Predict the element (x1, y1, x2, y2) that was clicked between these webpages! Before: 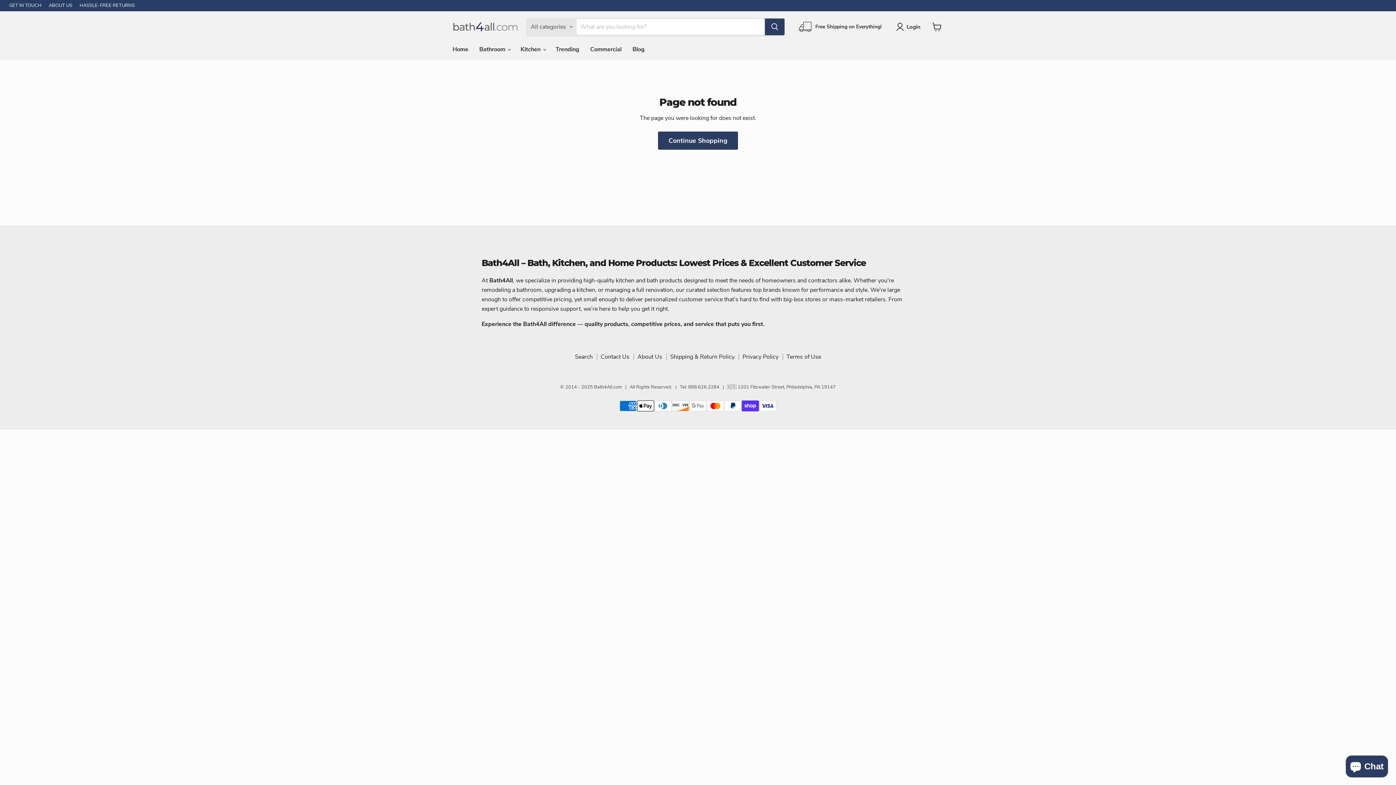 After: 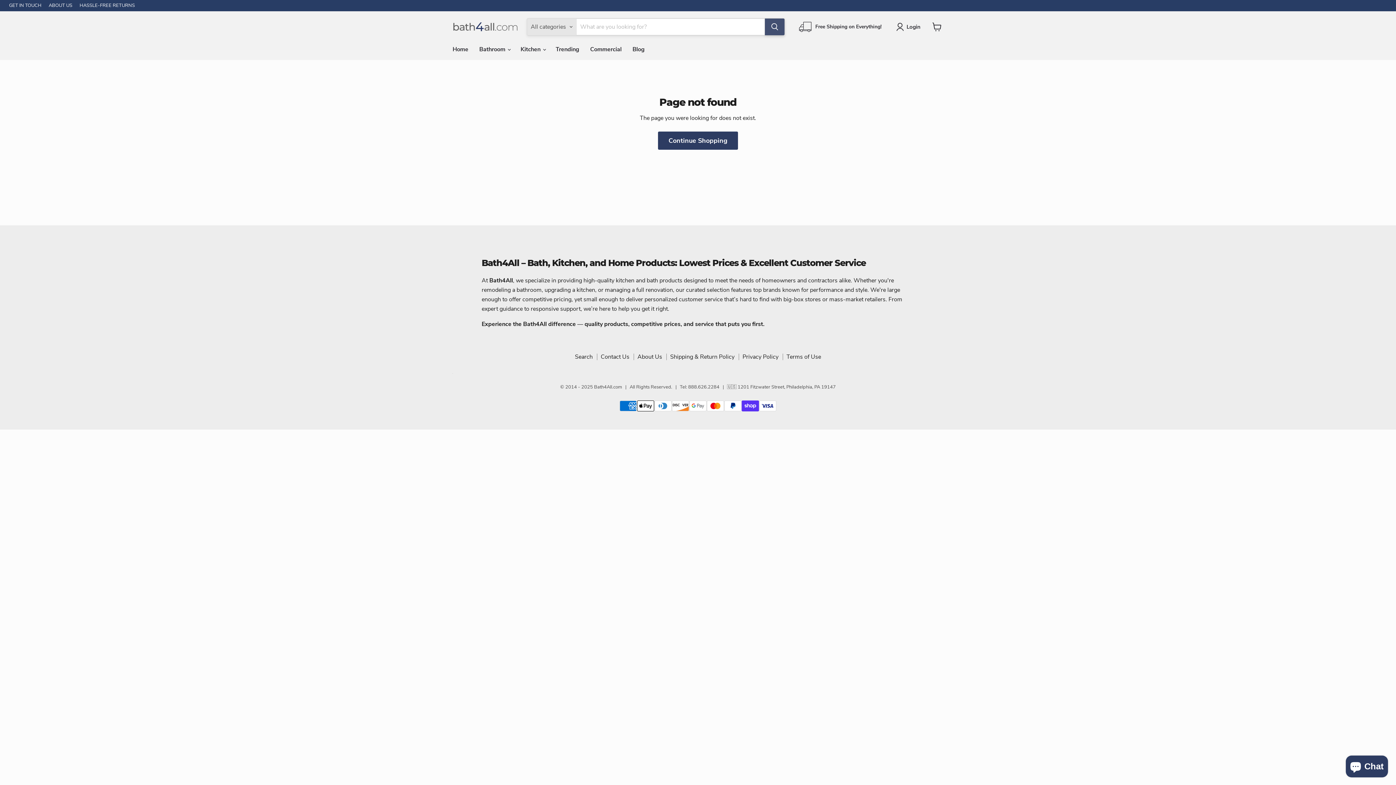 Action: bbox: (765, 18, 784, 35) label: Search